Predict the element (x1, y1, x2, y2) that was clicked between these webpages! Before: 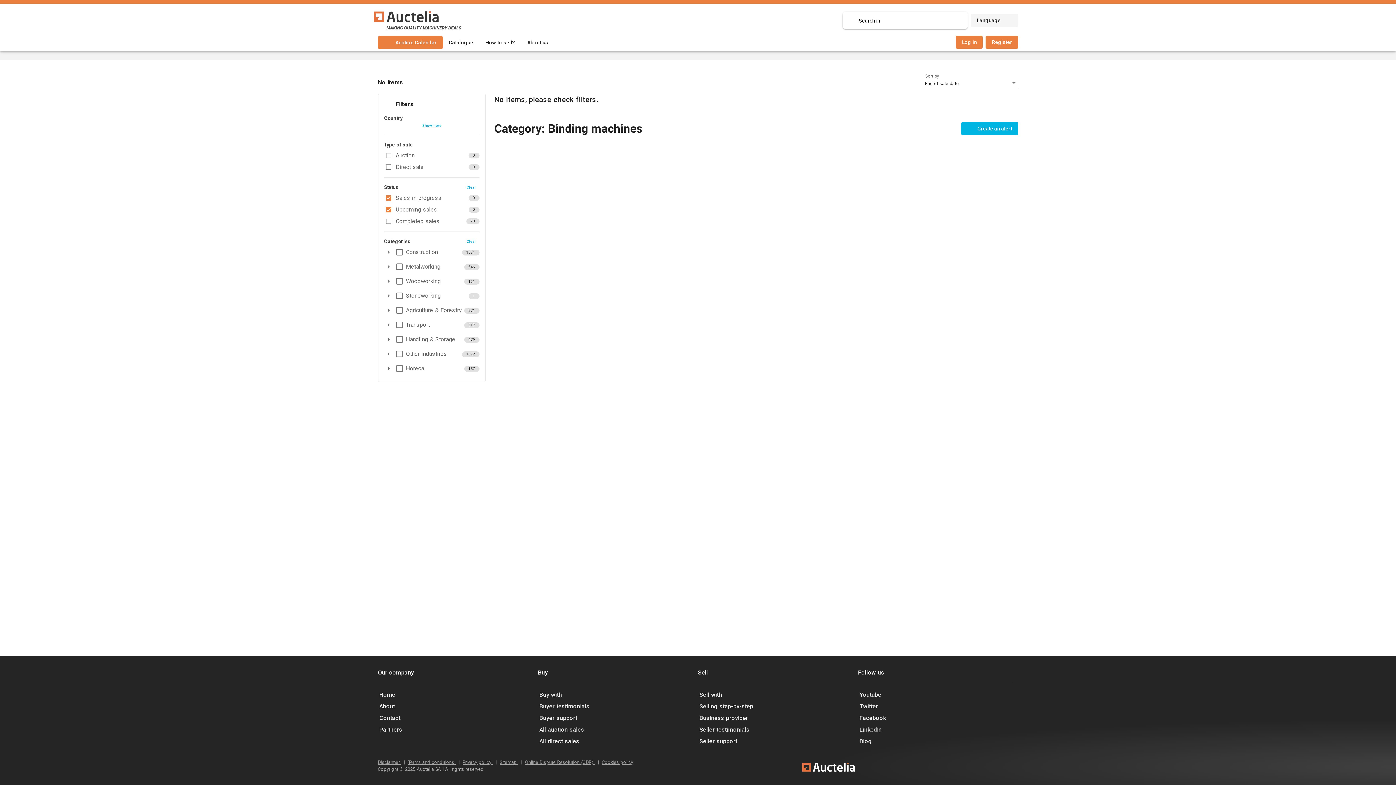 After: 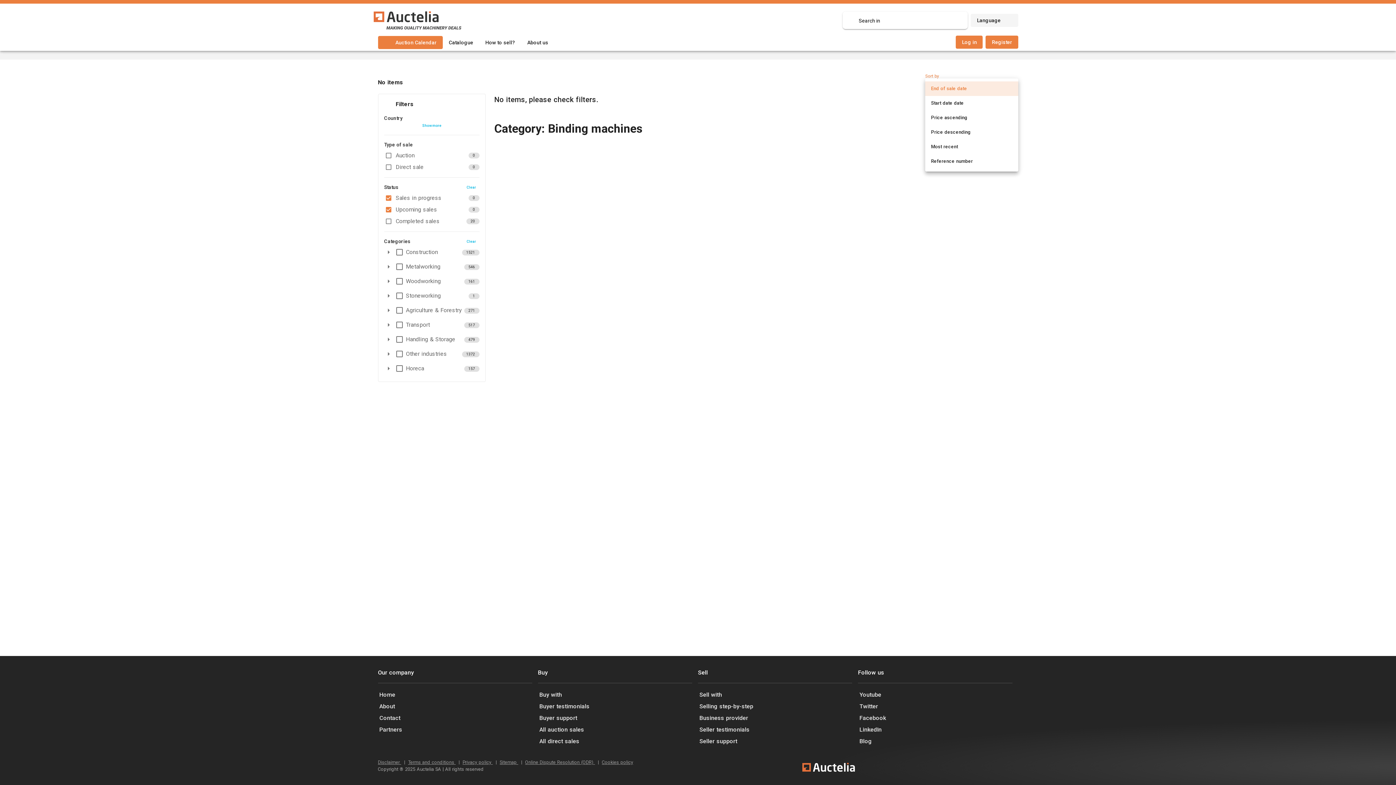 Action: bbox: (925, 78, 1018, 88) label: Sort by
End of sale date